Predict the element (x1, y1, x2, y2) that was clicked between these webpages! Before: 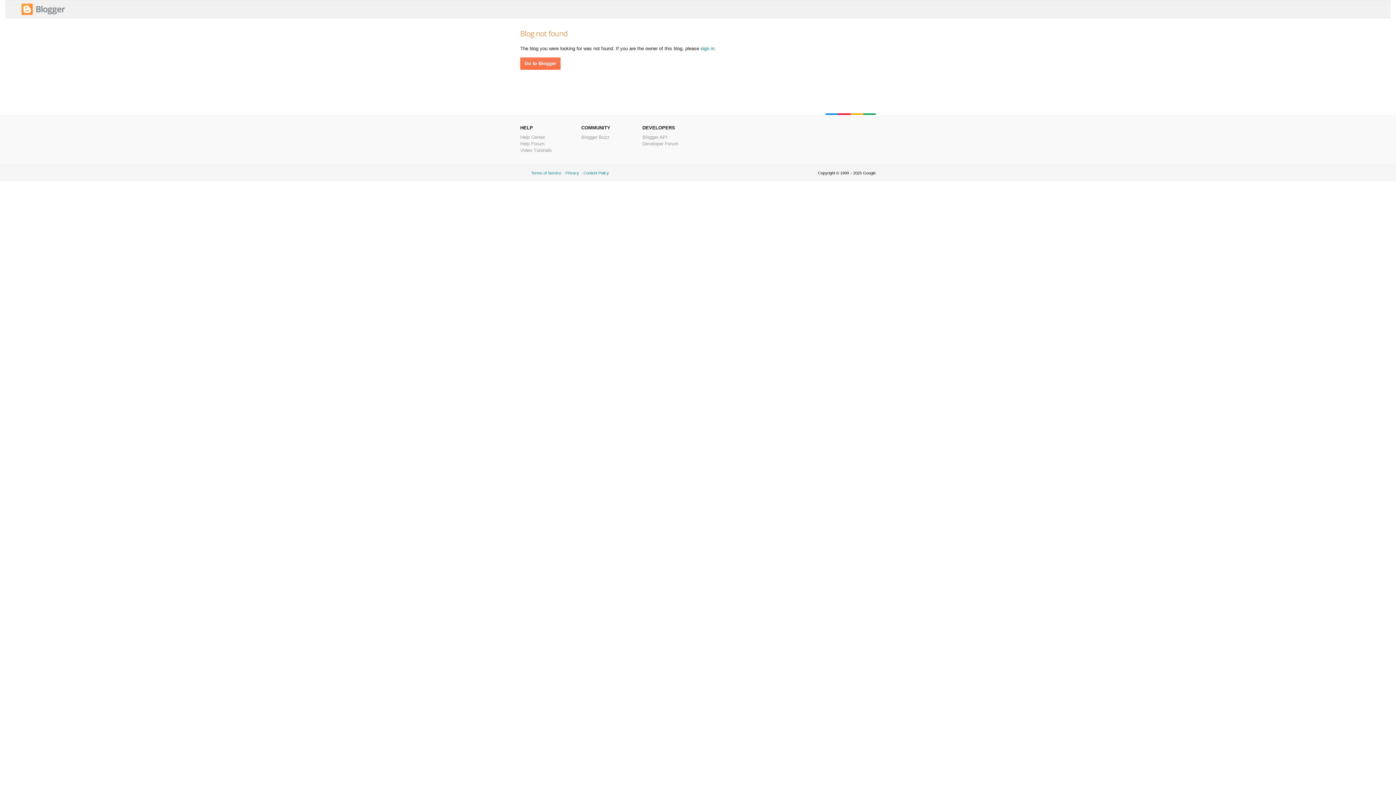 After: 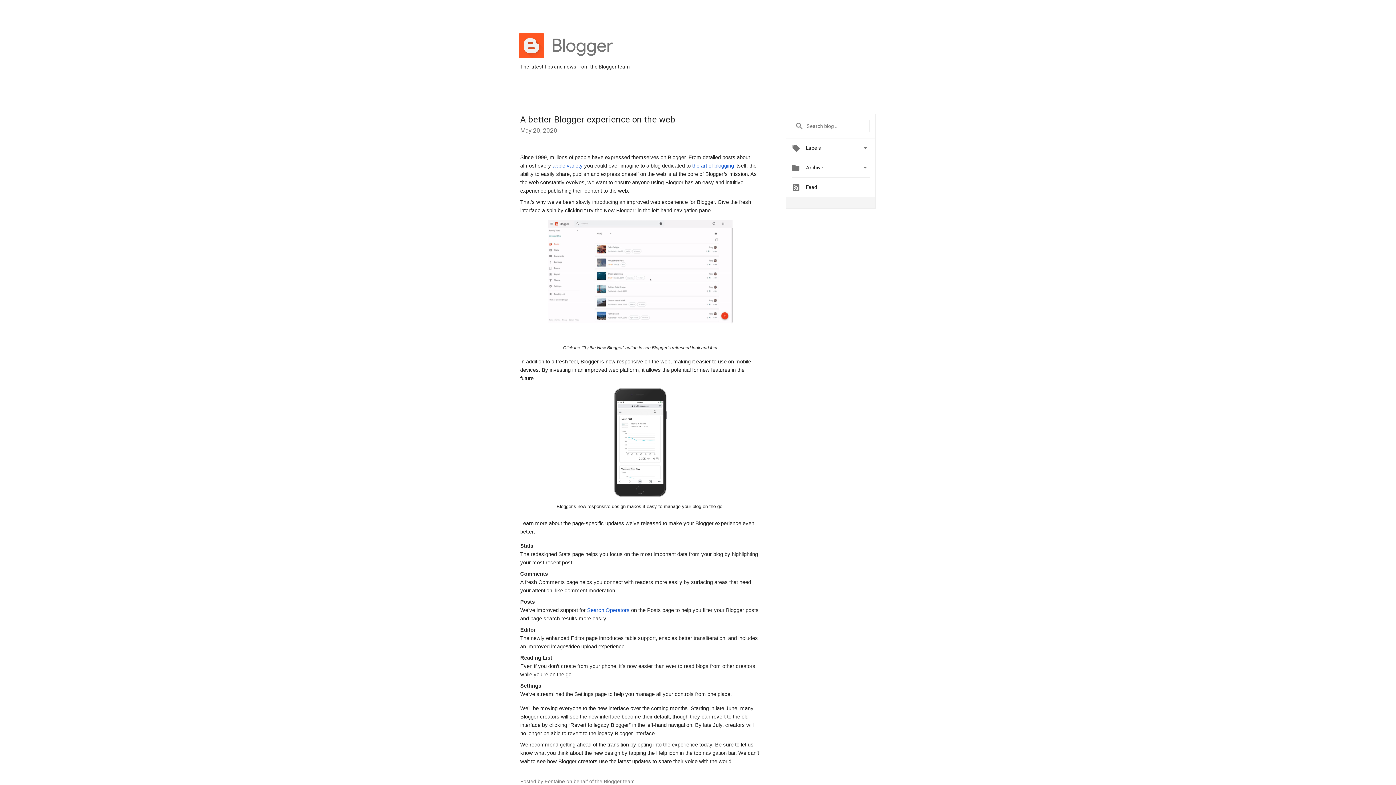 Action: label: Blogger Buzz bbox: (581, 134, 609, 140)